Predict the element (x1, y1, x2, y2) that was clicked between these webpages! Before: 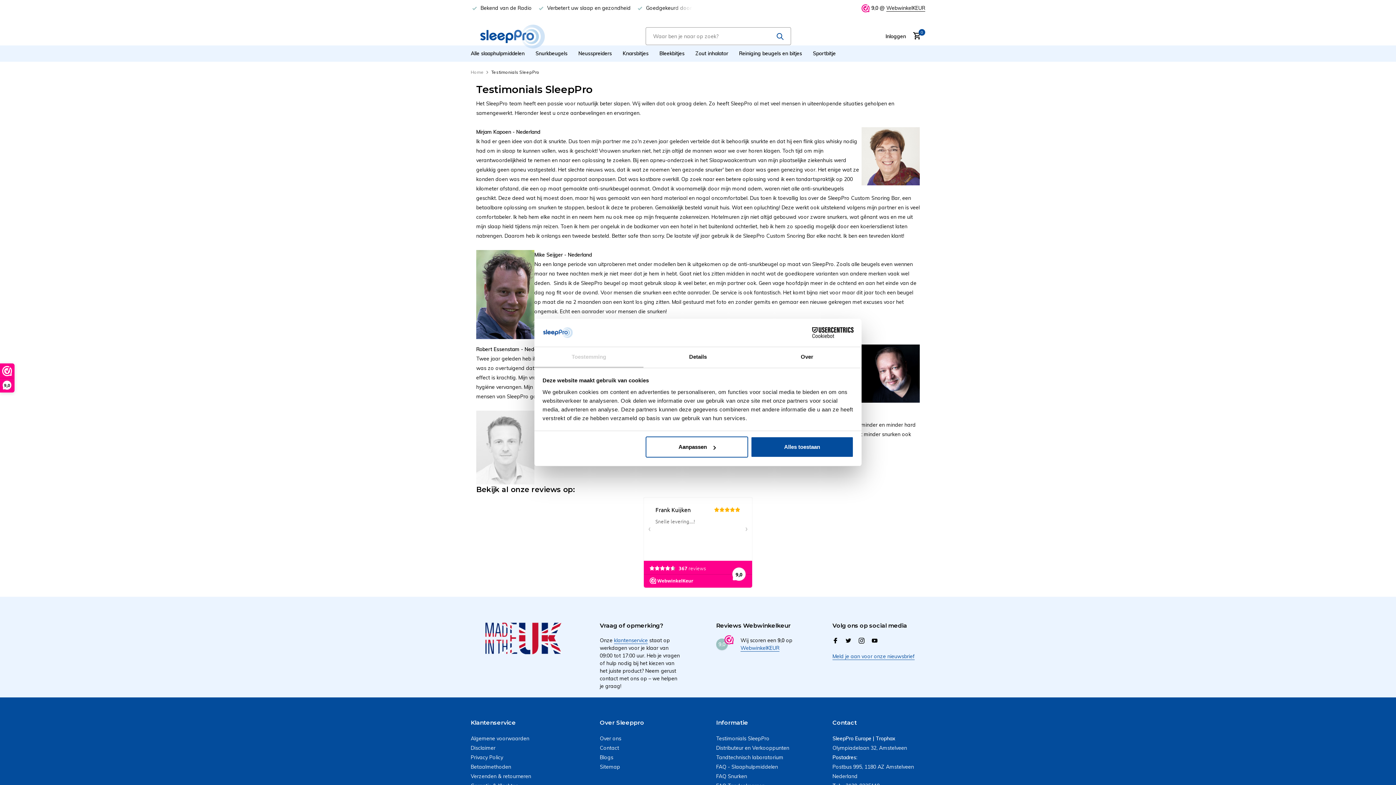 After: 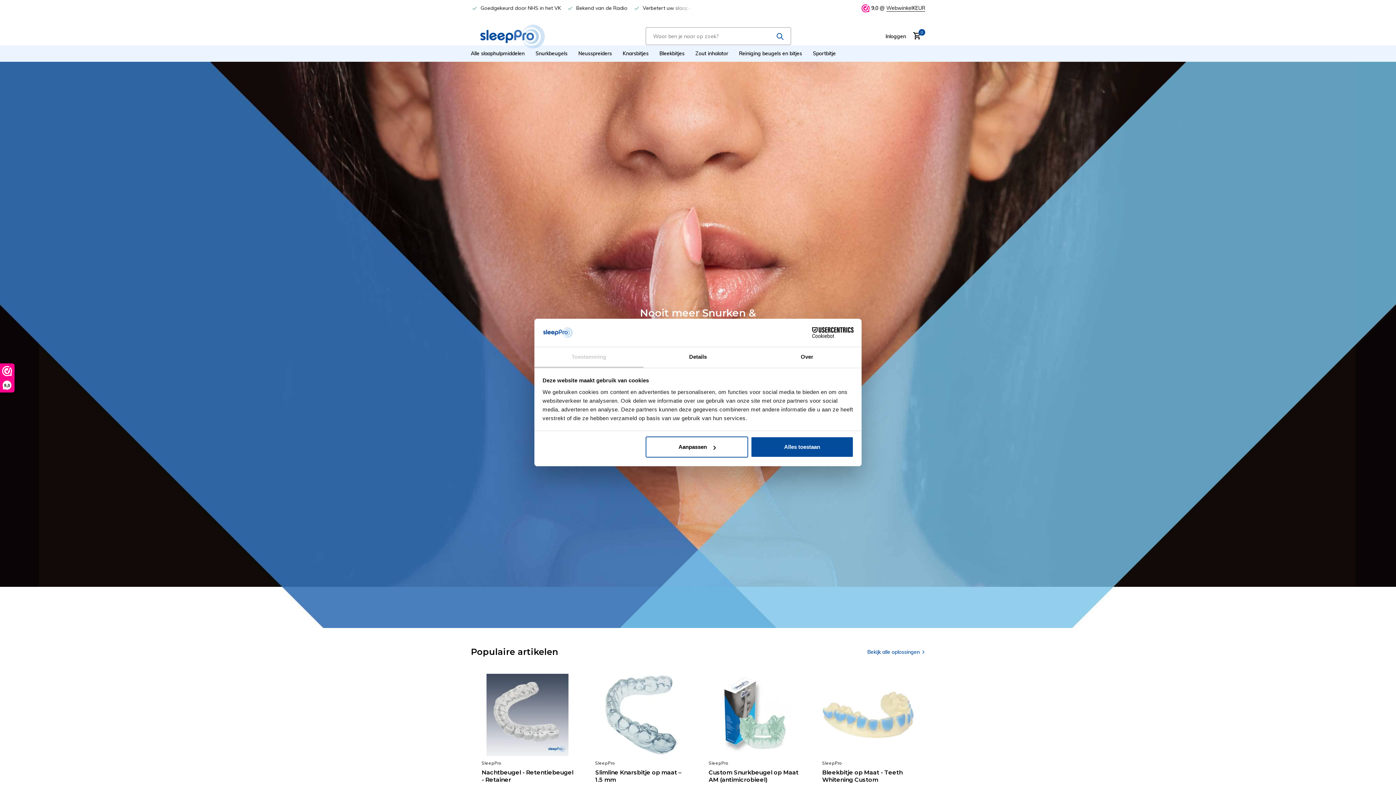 Action: bbox: (774, 32, 785, 39)